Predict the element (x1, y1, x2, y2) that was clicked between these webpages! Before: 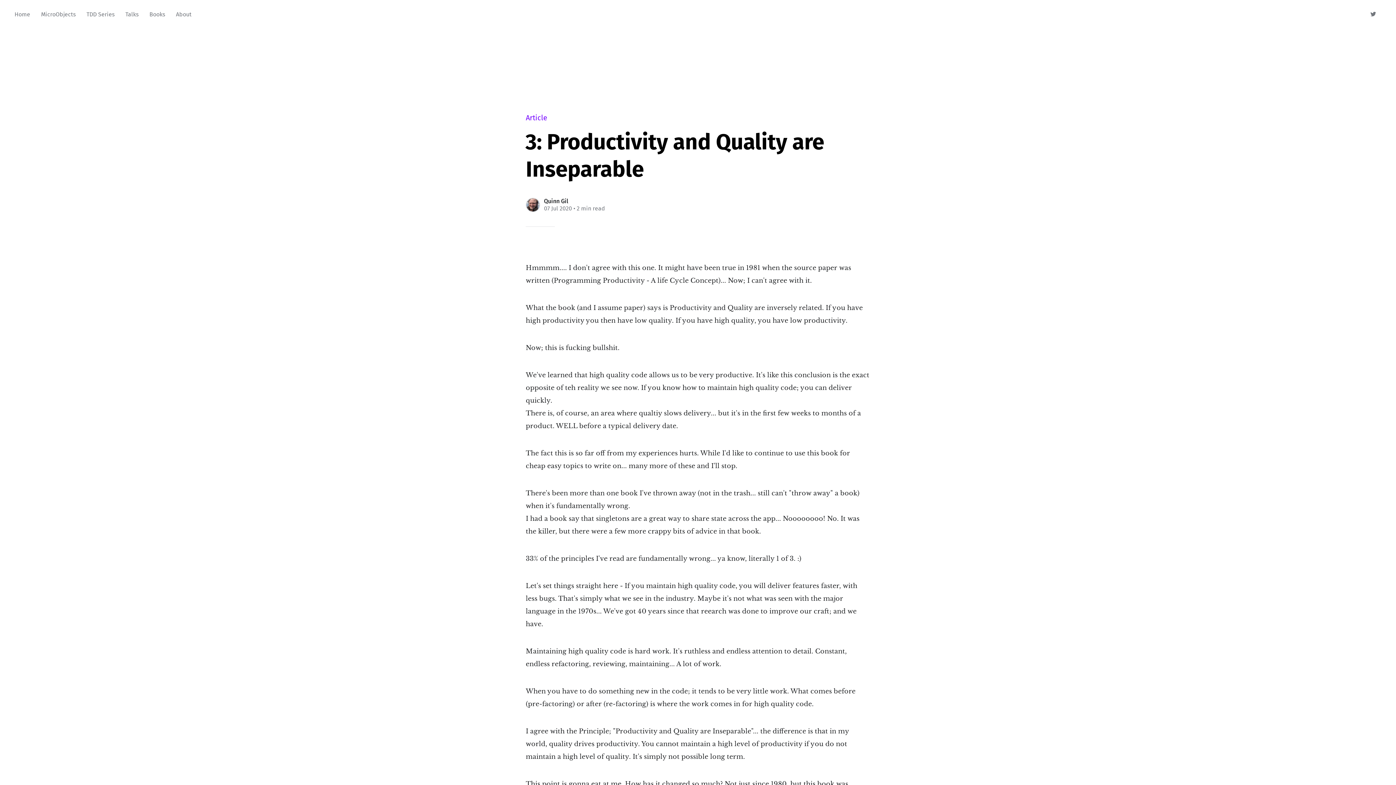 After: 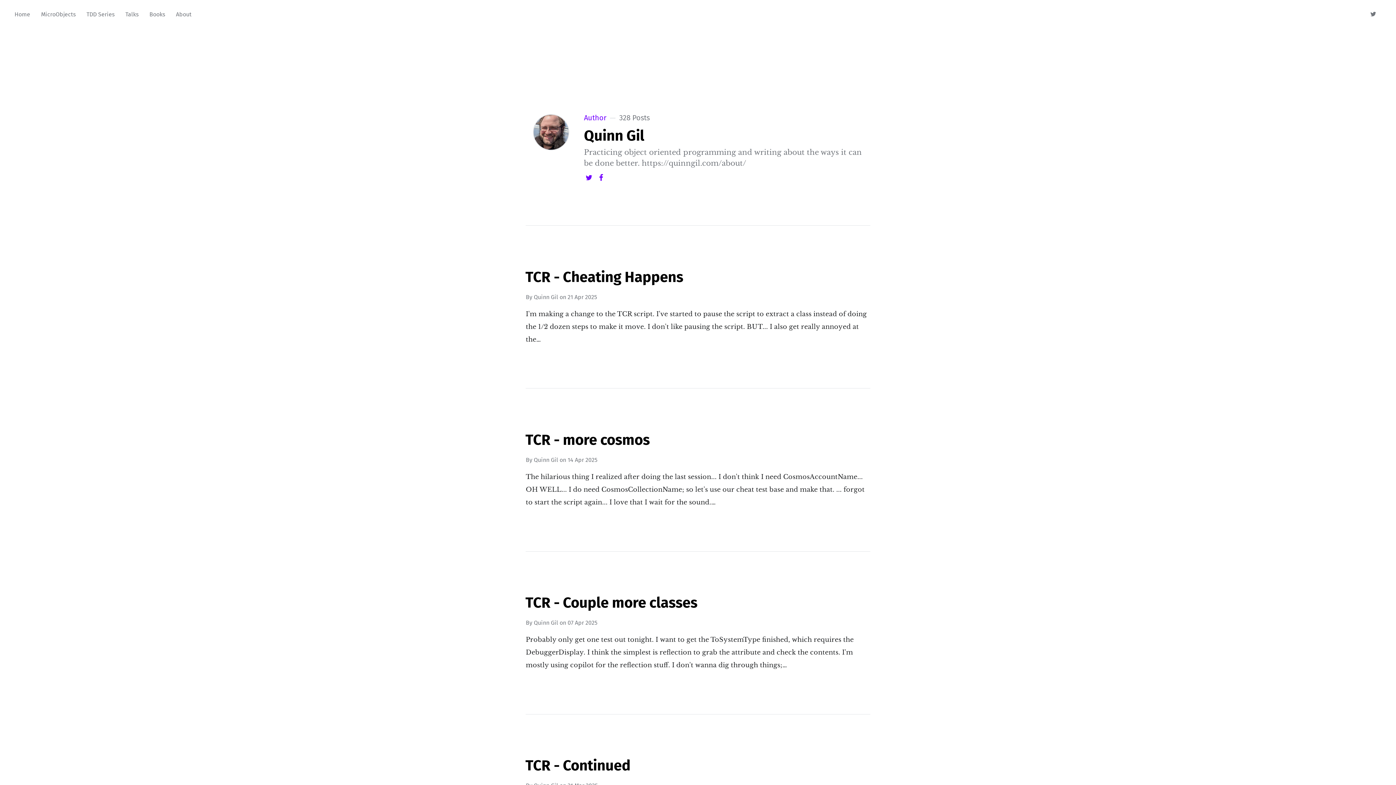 Action: bbox: (526, 198, 539, 211)